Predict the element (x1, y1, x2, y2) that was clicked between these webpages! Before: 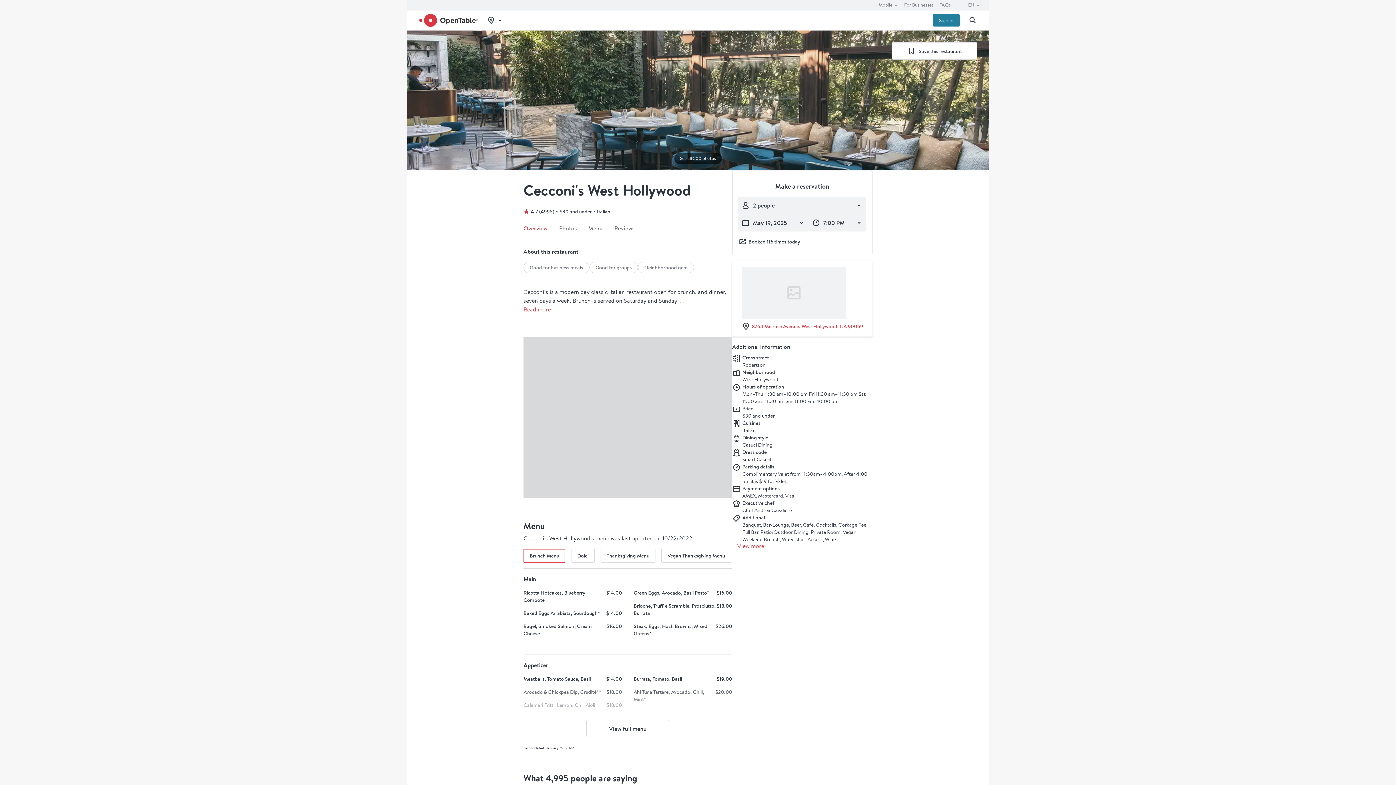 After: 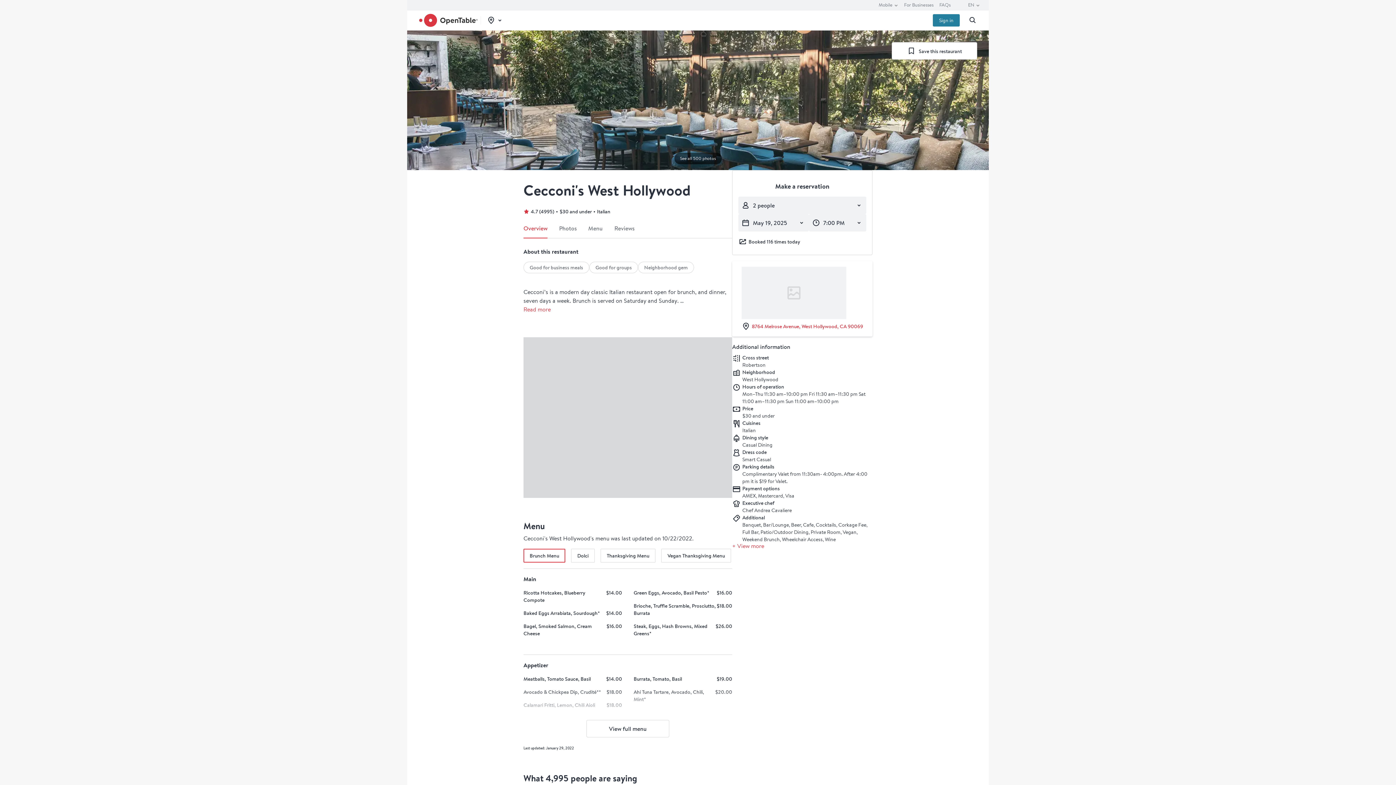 Action: bbox: (933, 14, 960, 26) label: Sign in